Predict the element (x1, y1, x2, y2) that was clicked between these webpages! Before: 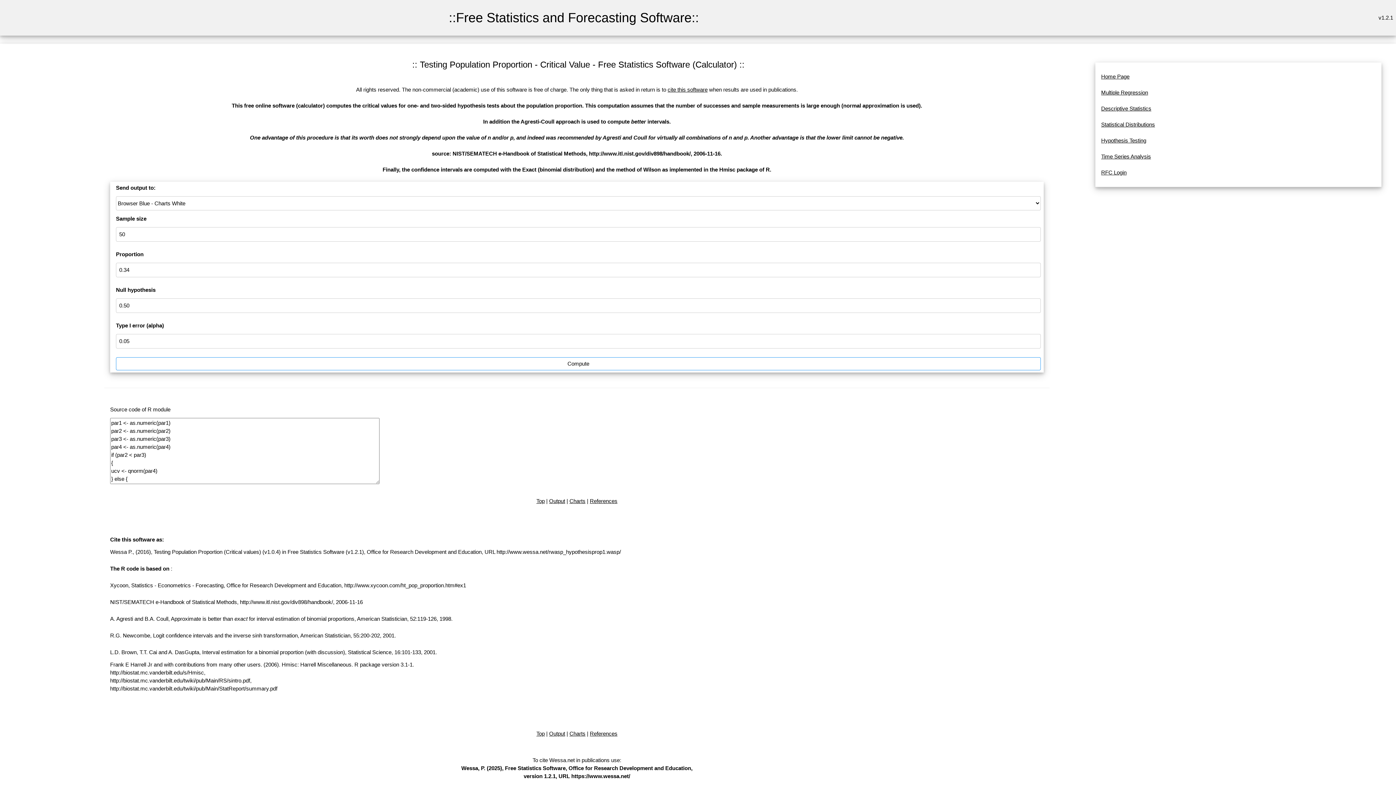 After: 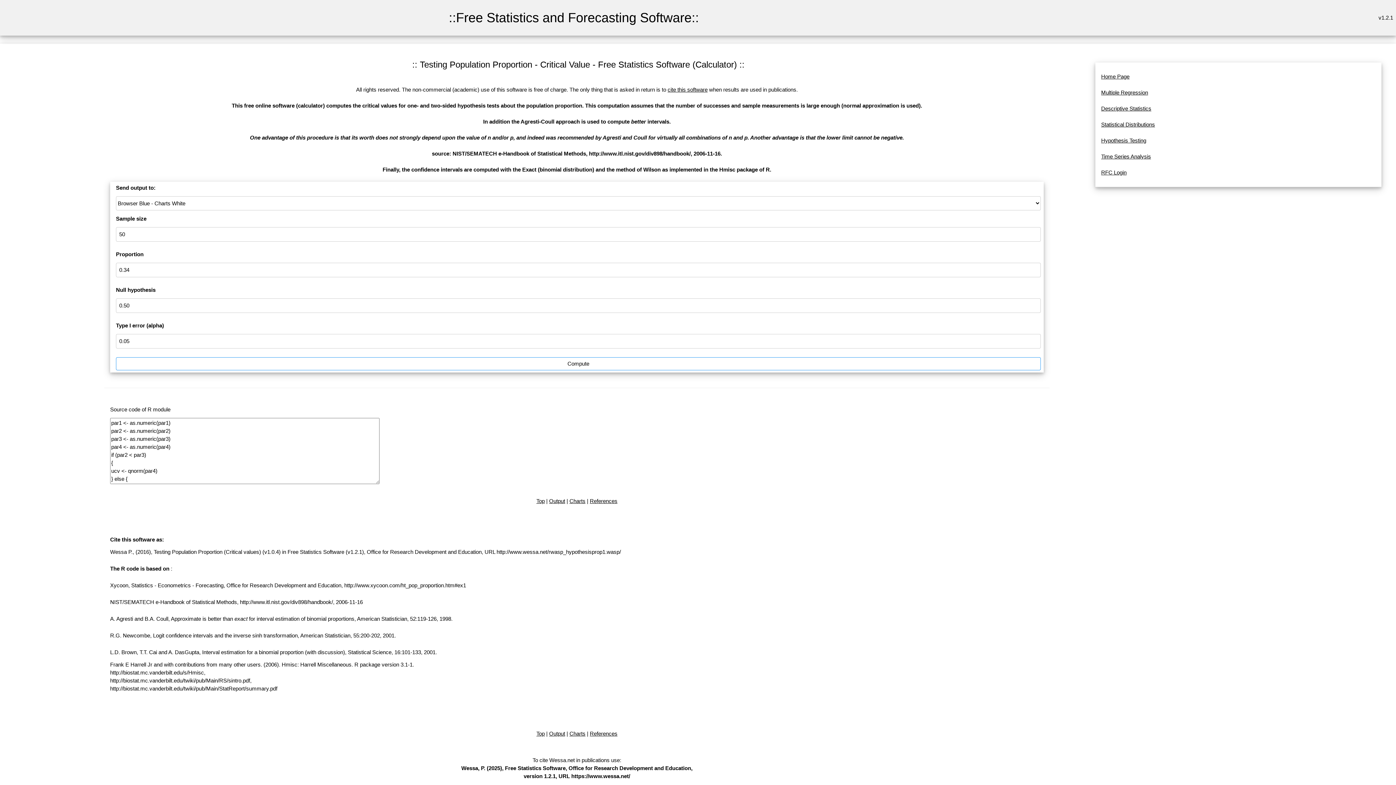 Action: bbox: (569, 730, 585, 737) label: Charts